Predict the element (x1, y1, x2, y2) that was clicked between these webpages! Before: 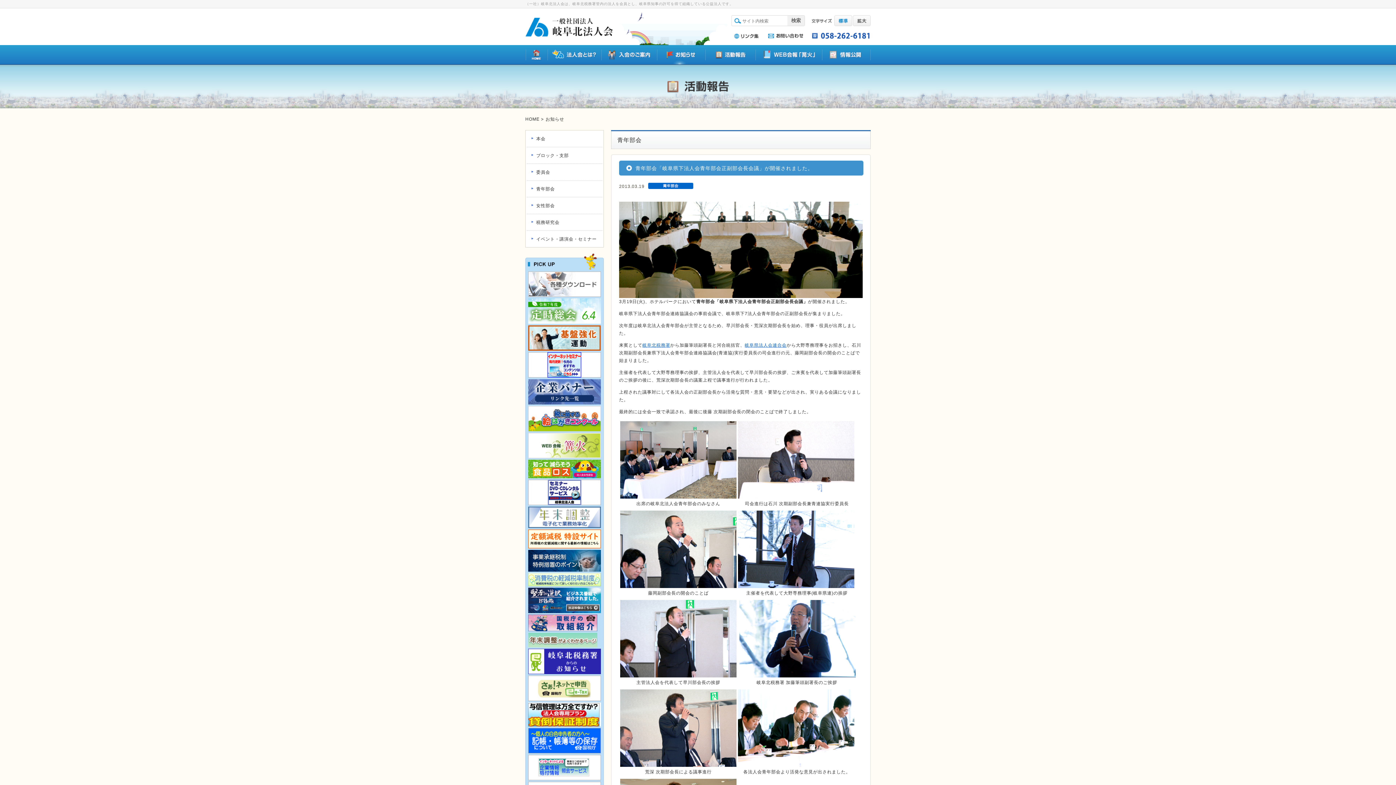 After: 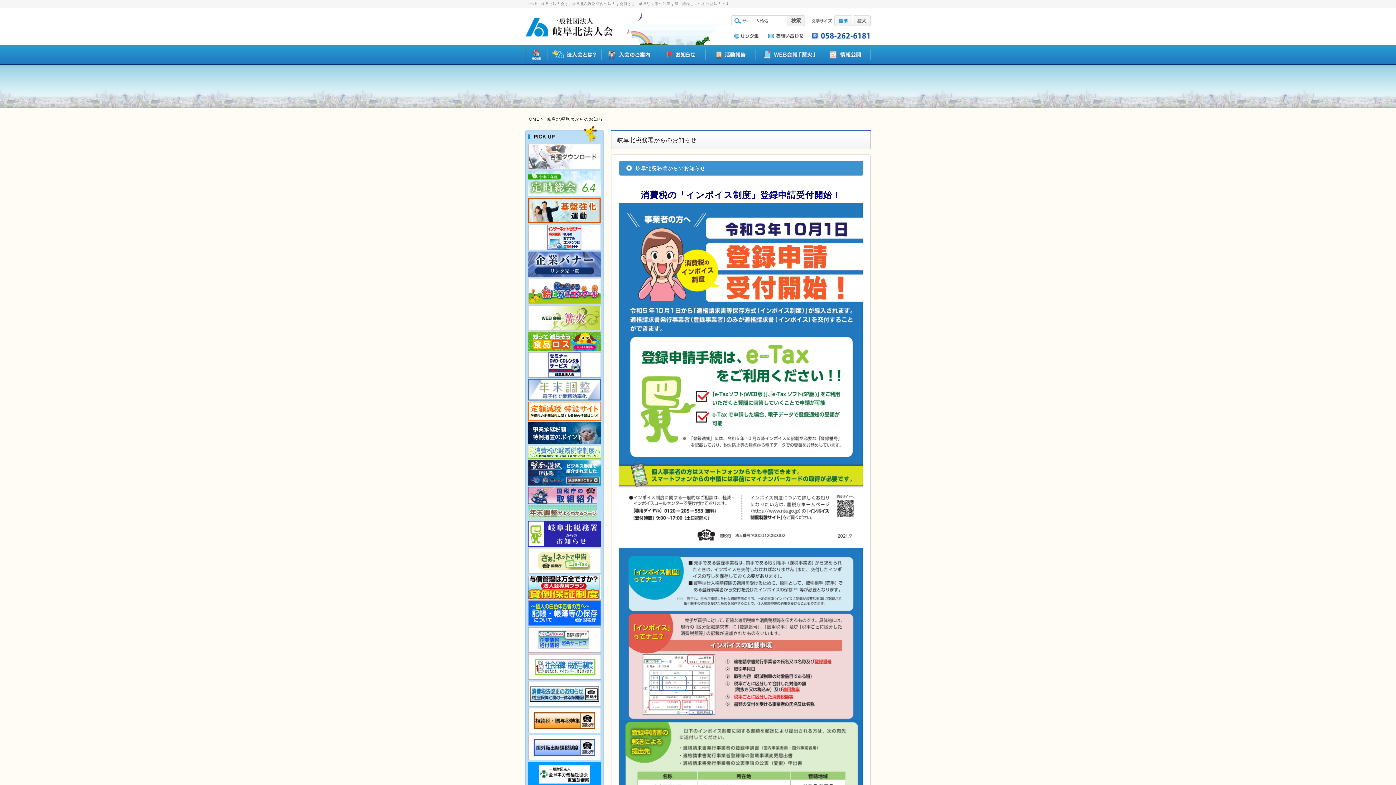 Action: bbox: (528, 650, 601, 657)